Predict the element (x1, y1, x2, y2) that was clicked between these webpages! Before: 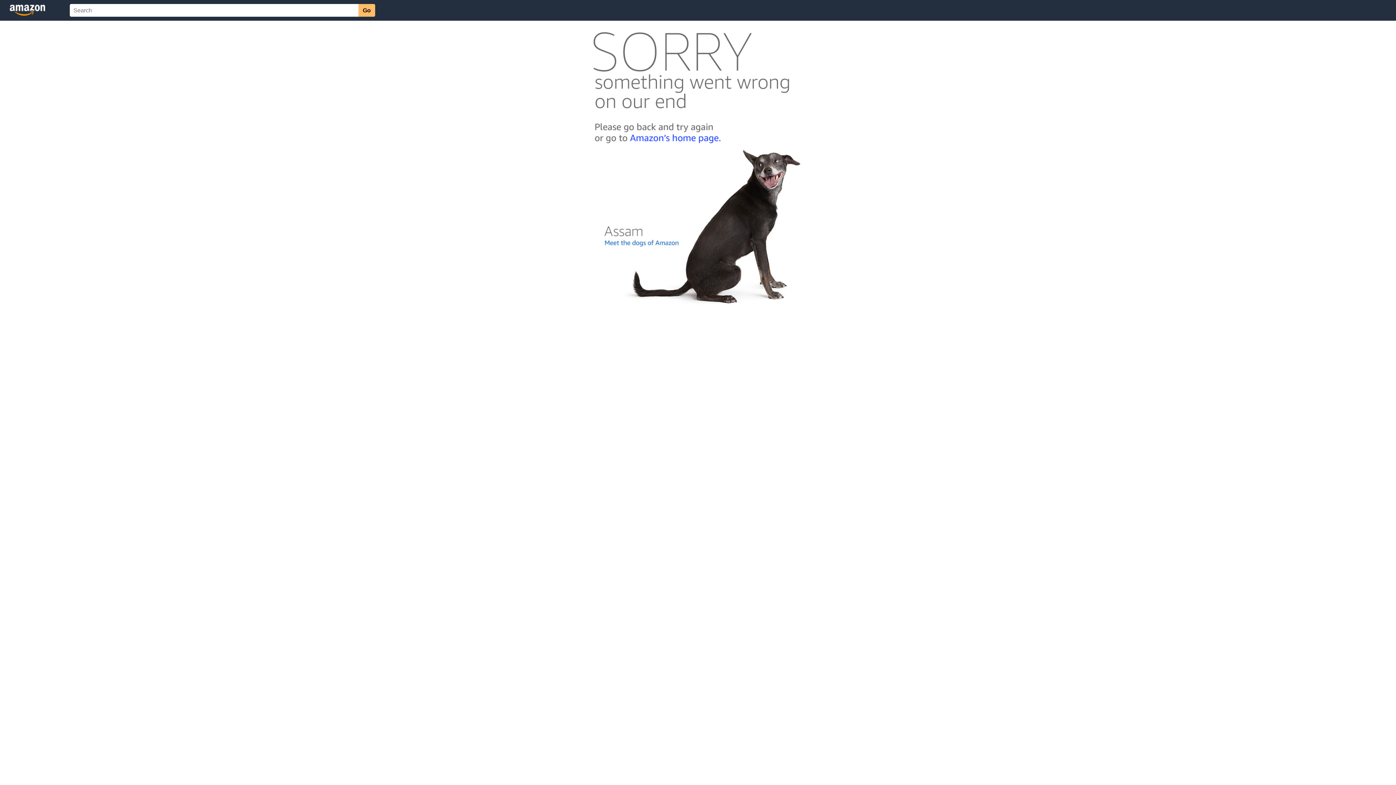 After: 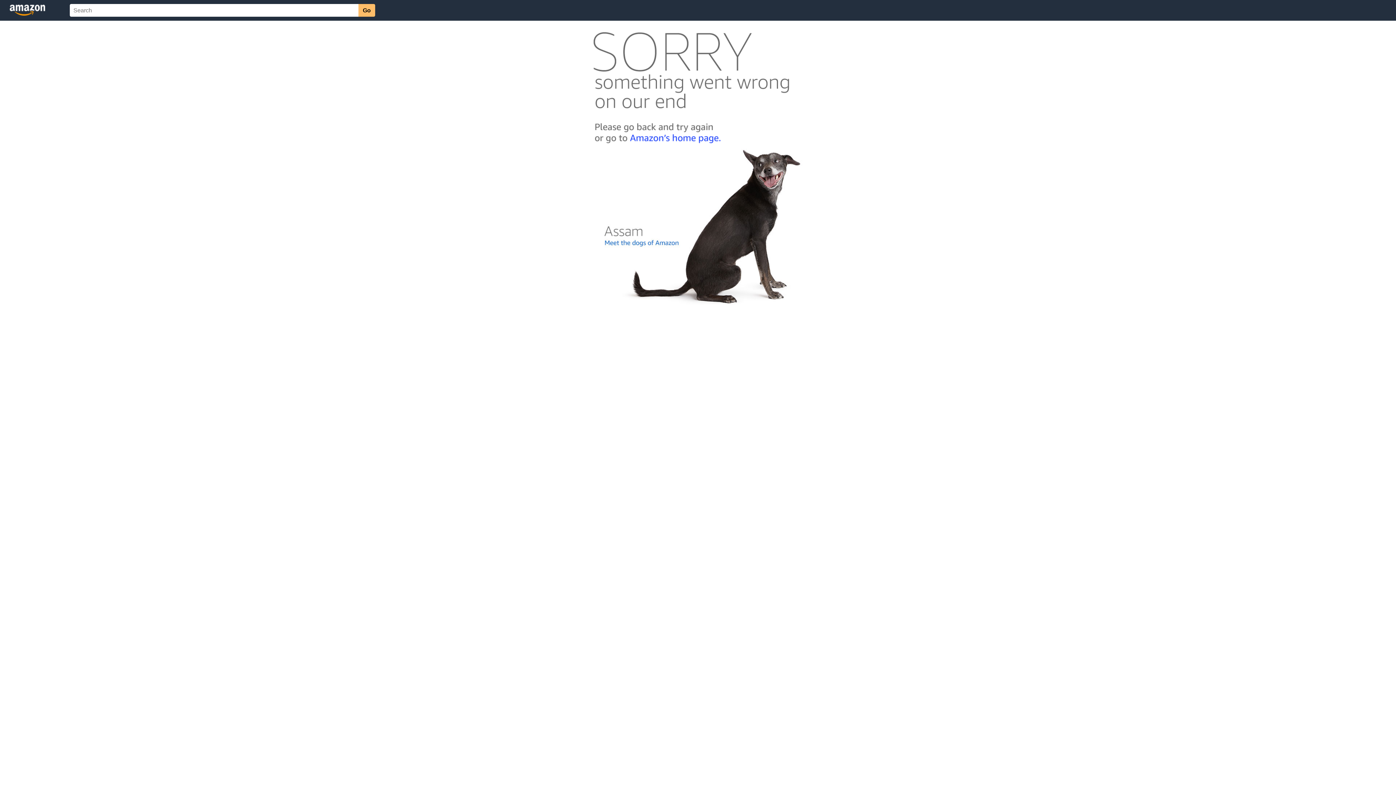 Action: bbox: (592, 300, 803, 306)